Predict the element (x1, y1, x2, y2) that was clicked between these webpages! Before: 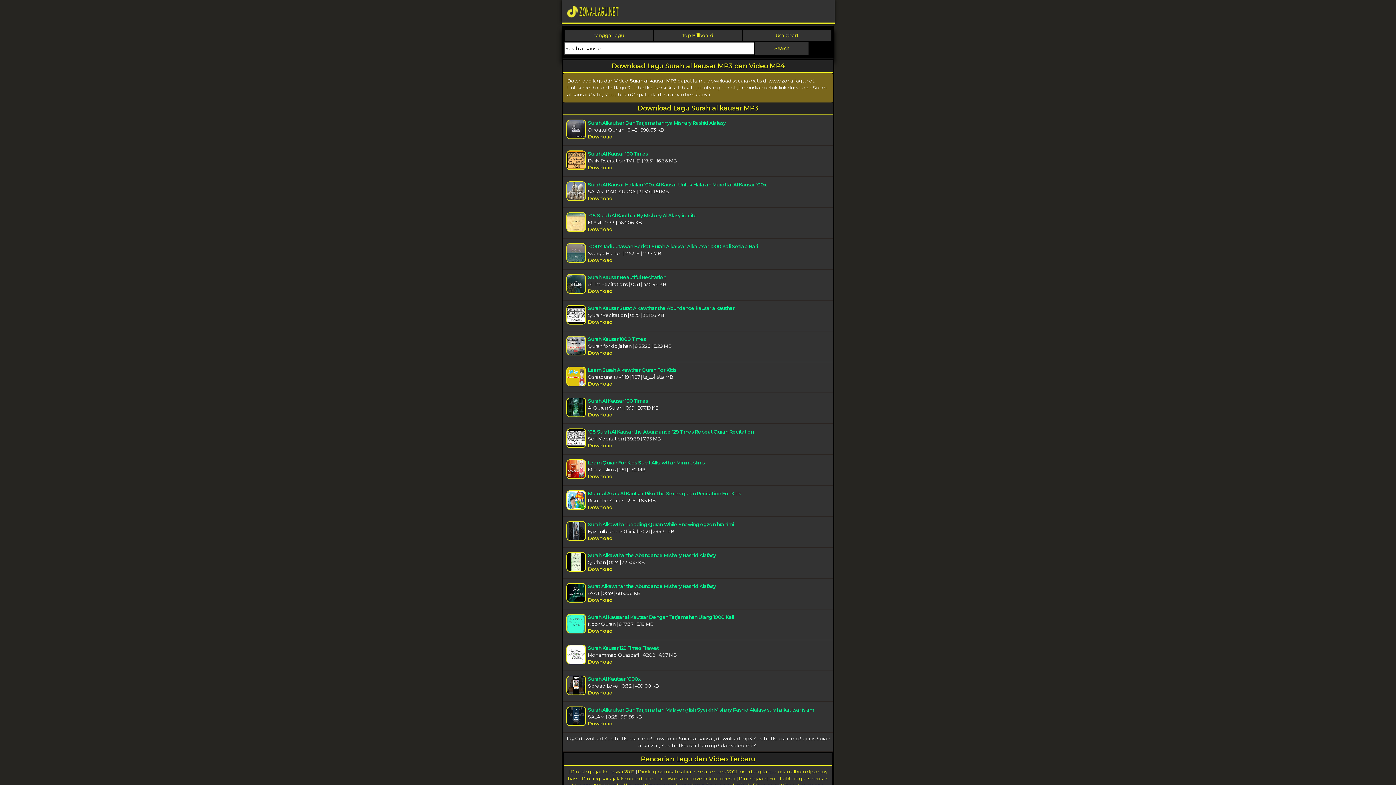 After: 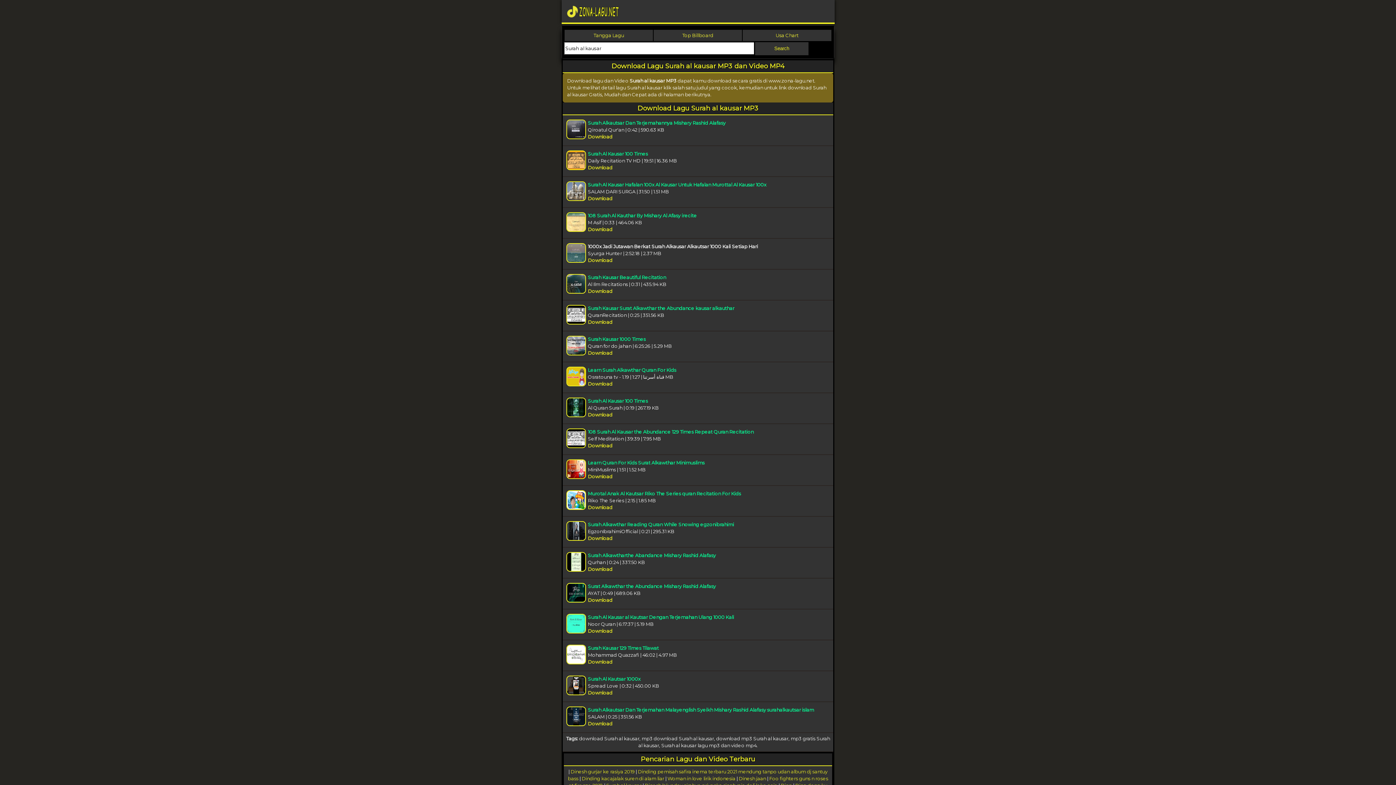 Action: bbox: (588, 243, 758, 249) label: 1000x Jadi Jutawan Berkat Surah Alkausar Alkautsar 1000 Kali Setiap Hari